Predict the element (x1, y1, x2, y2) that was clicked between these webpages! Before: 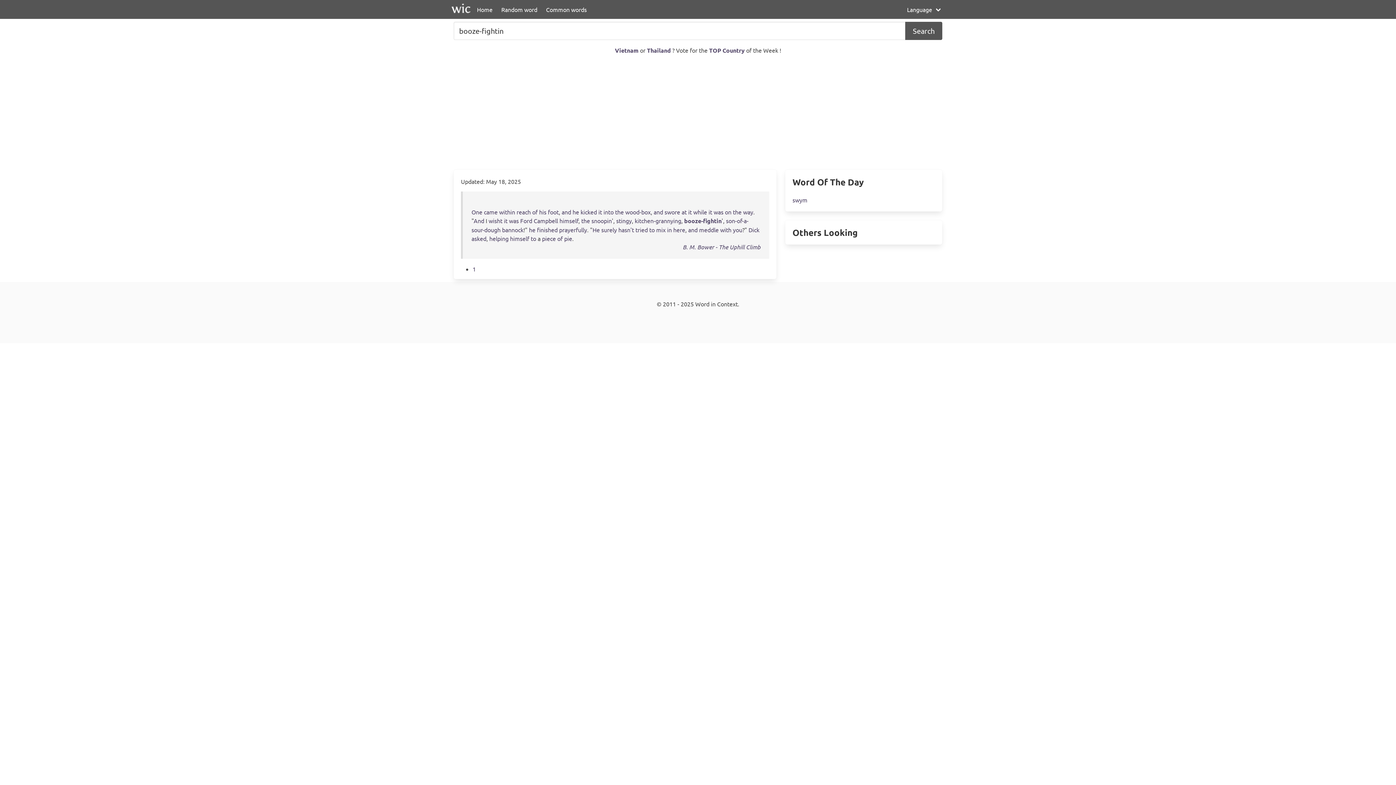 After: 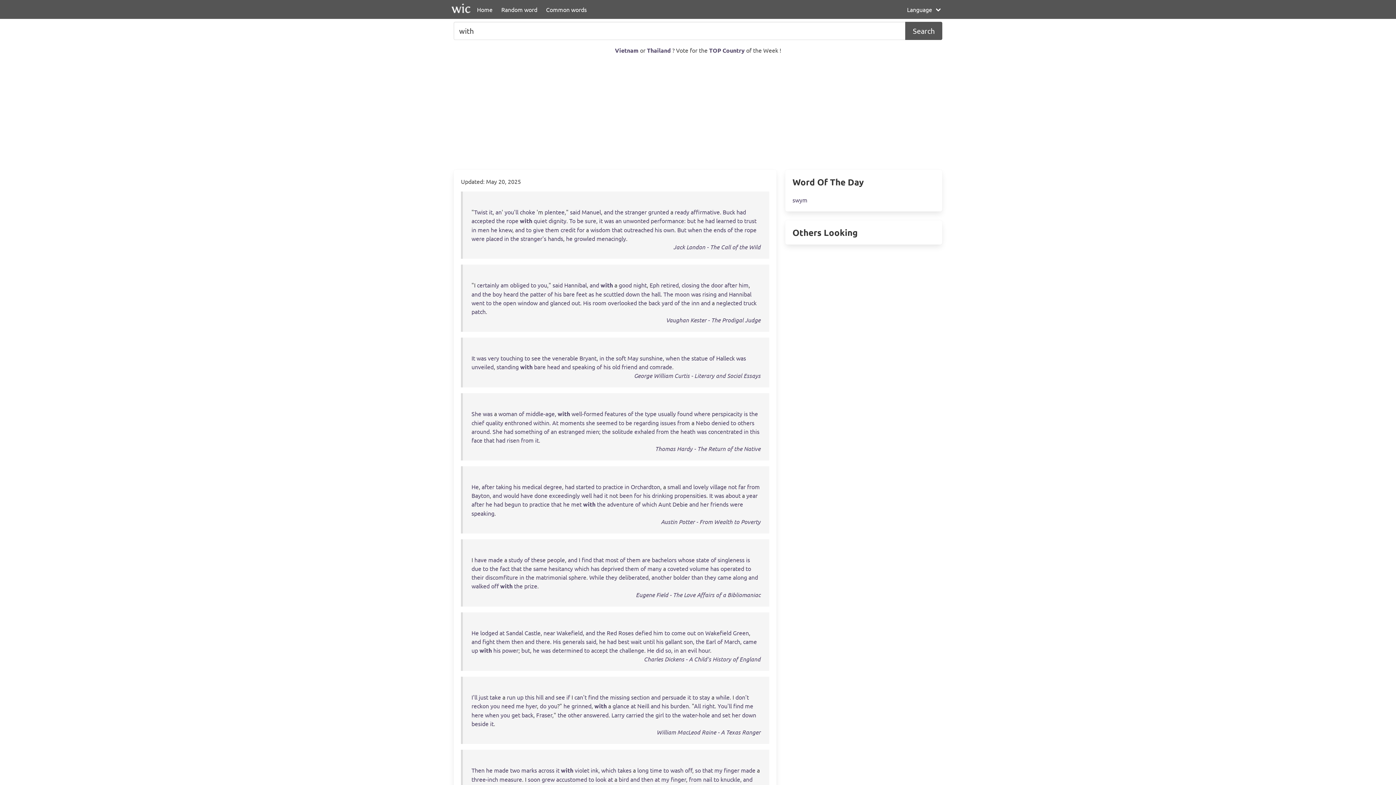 Action: bbox: (720, 226, 731, 233) label: with